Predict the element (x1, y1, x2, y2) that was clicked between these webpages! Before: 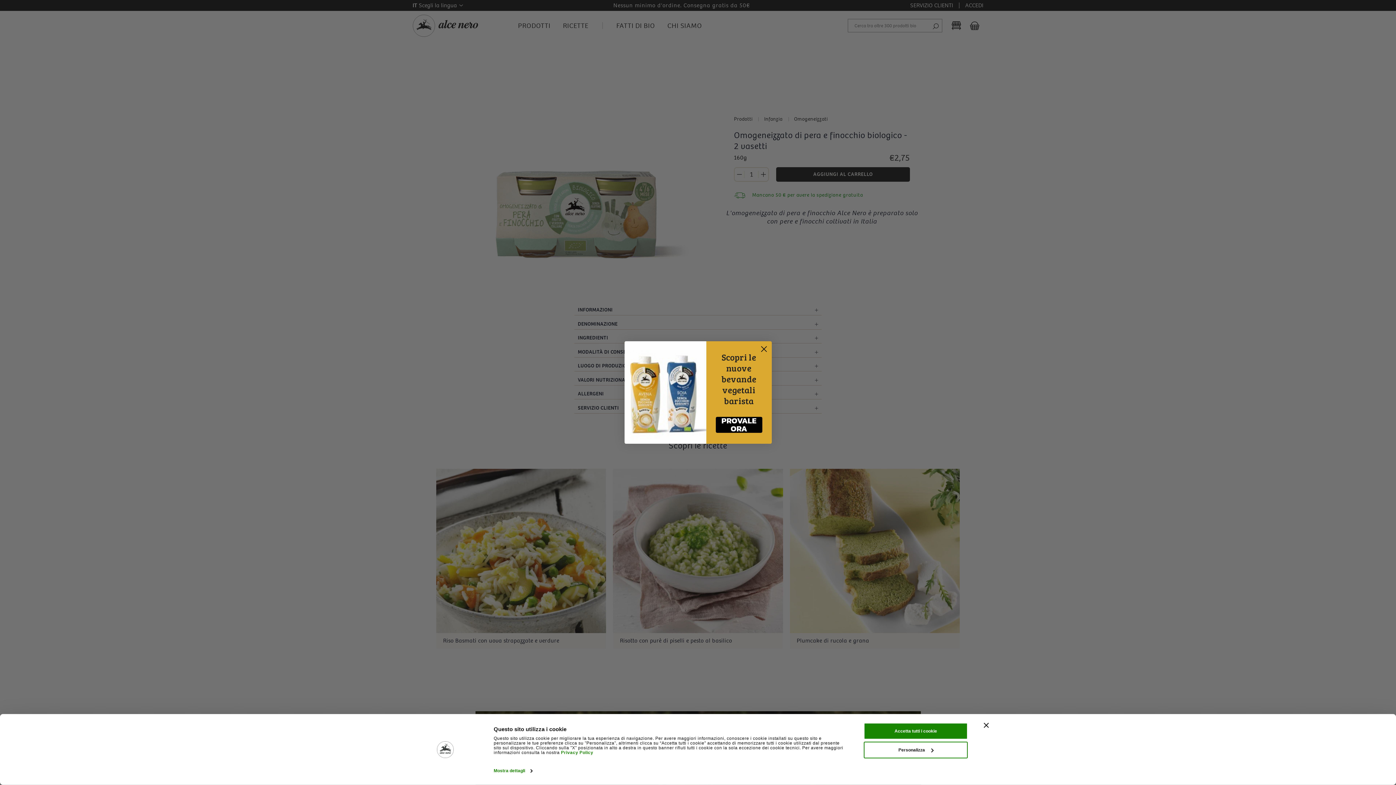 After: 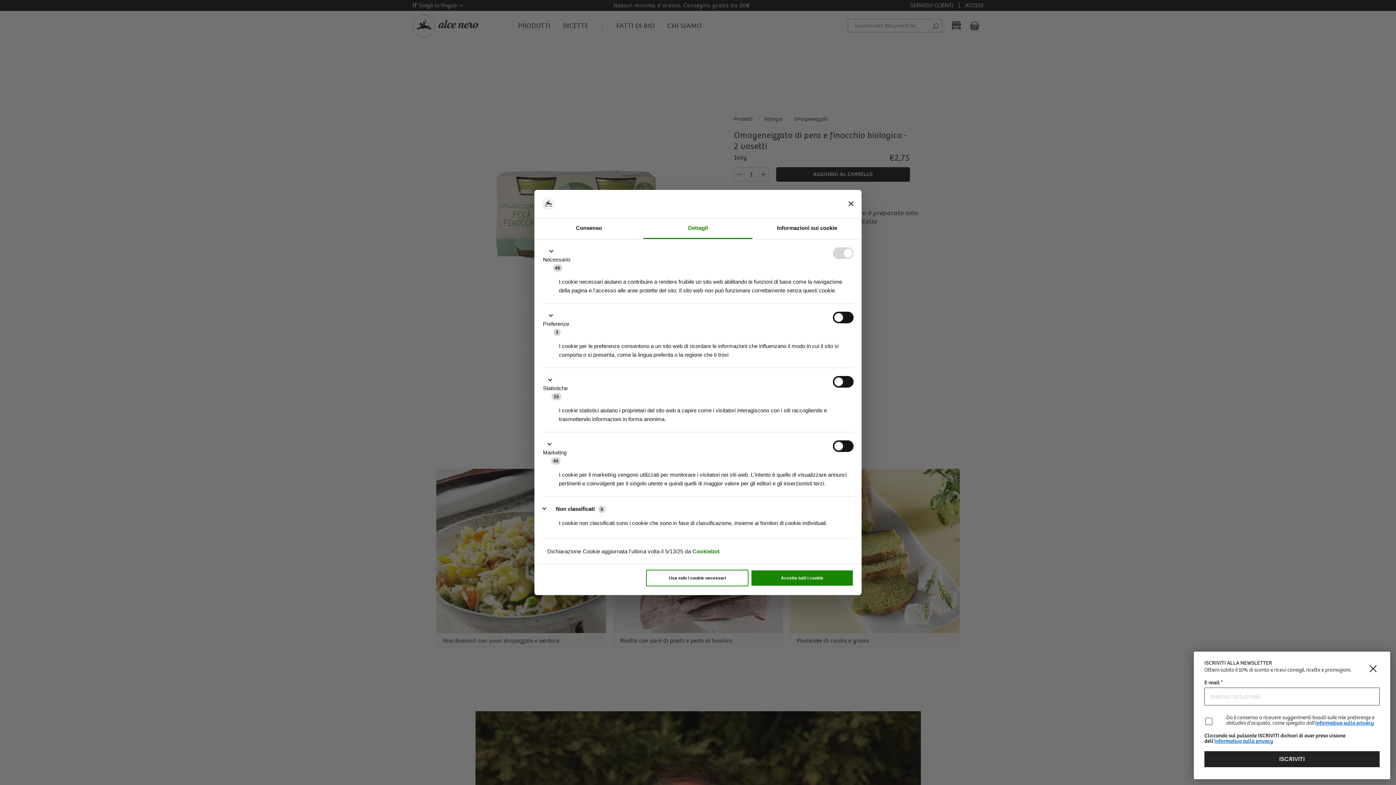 Action: bbox: (493, 765, 532, 776) label: Mostra dettagli